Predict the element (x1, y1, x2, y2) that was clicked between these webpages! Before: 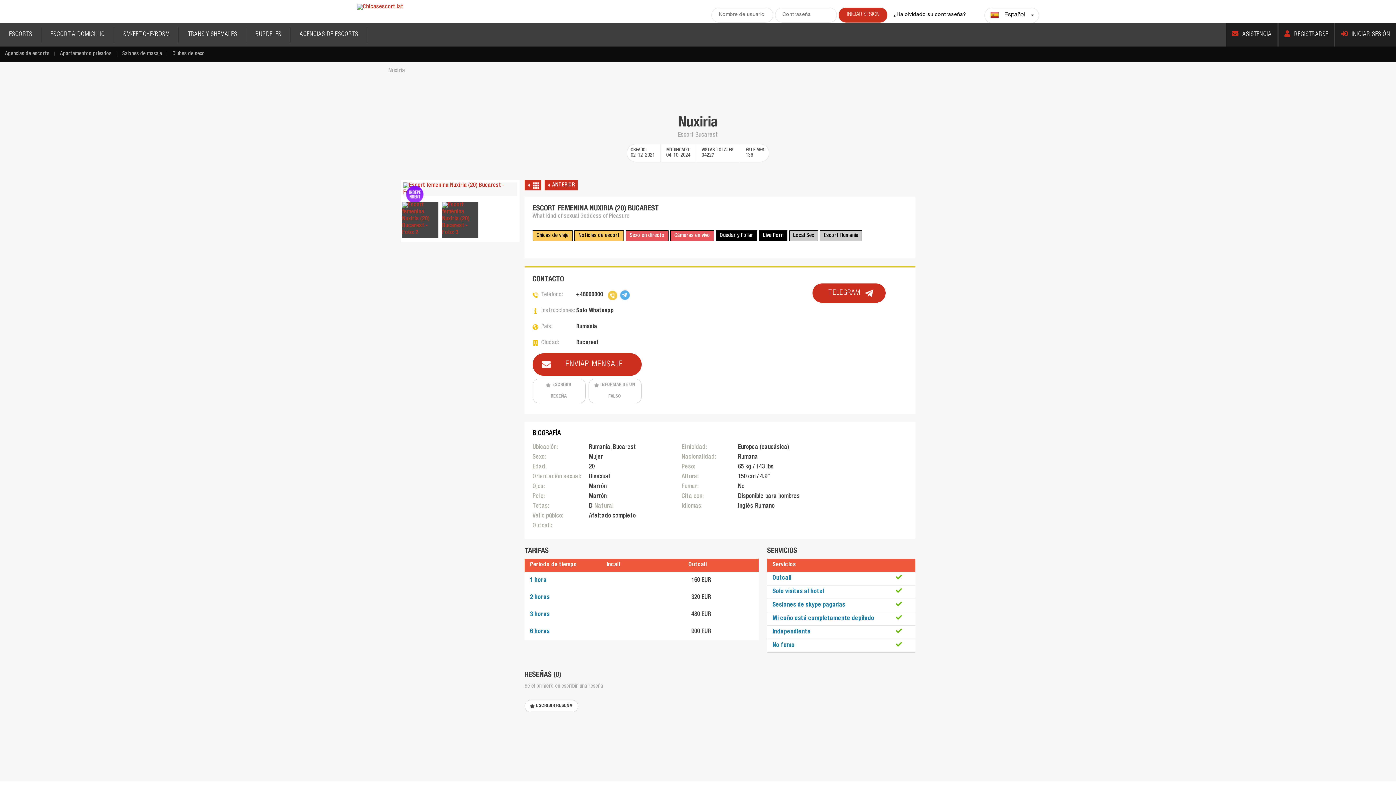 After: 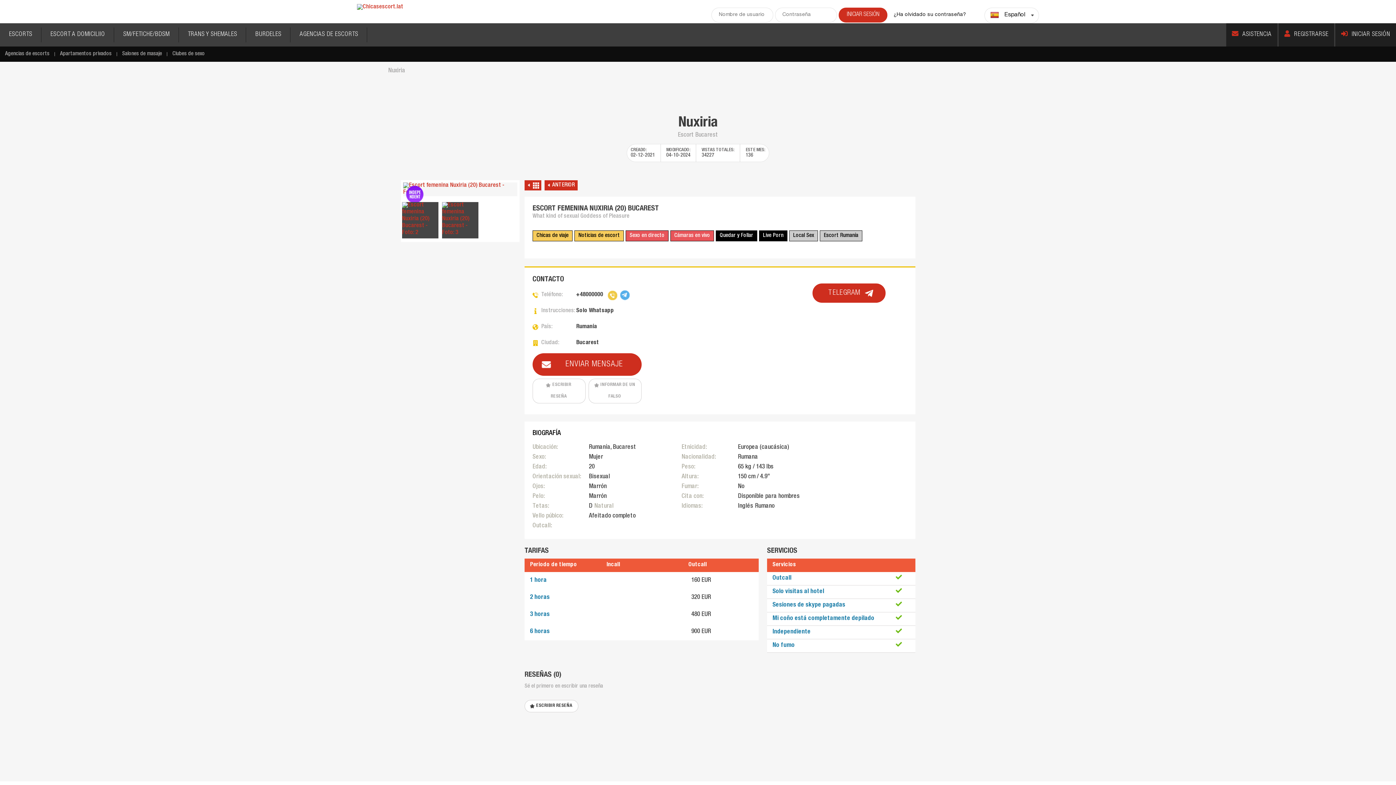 Action: bbox: (608, 290, 617, 300)